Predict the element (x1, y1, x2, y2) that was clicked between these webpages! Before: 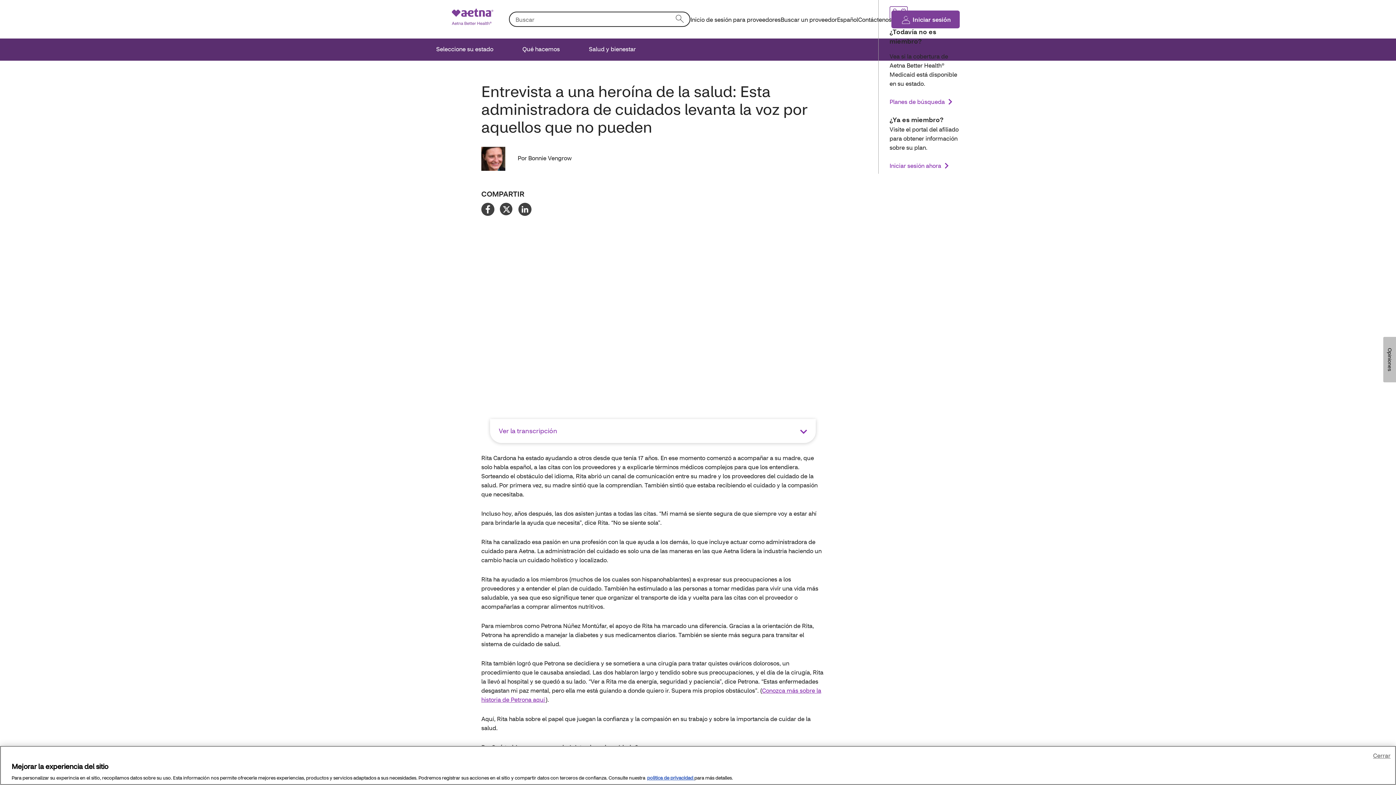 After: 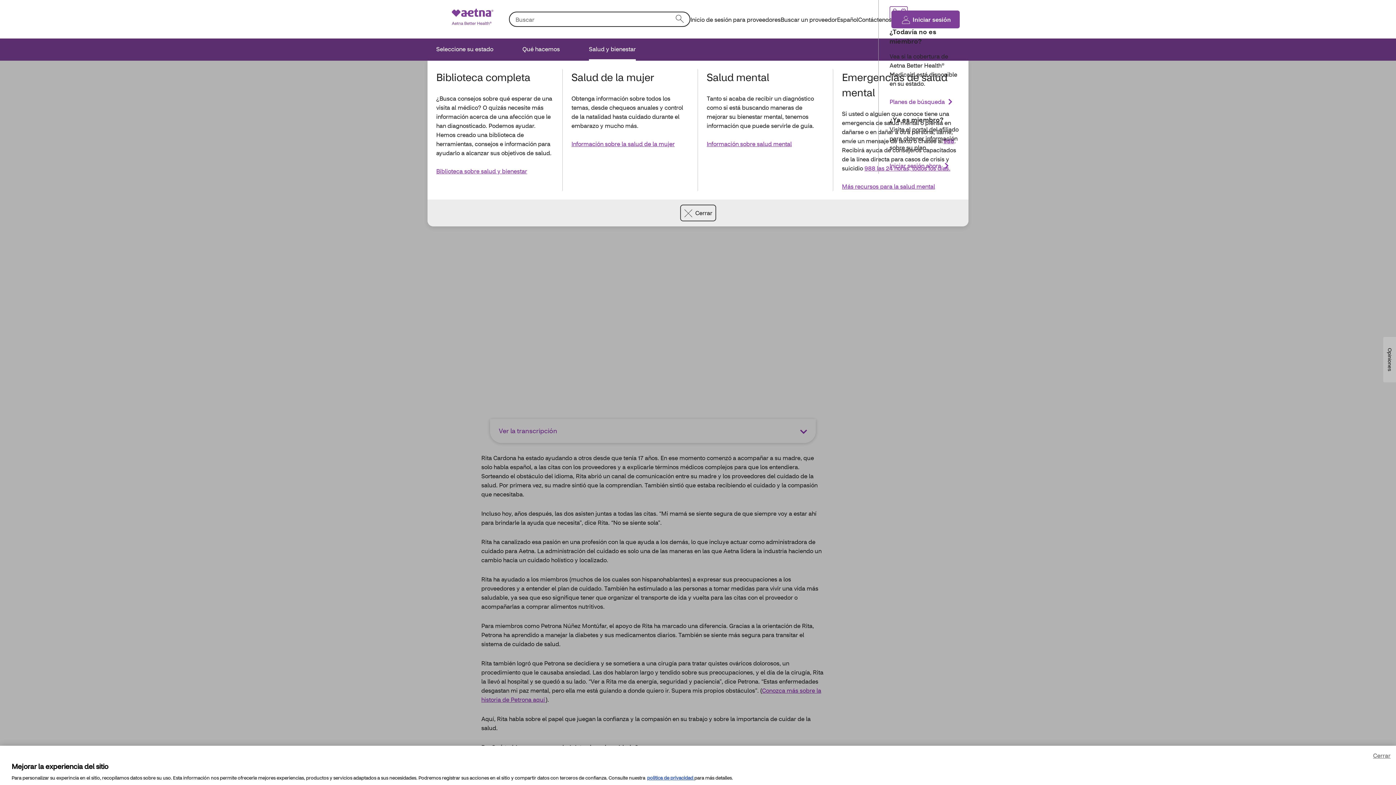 Action: bbox: (589, 38, 636, 60) label: Salud y bienestar